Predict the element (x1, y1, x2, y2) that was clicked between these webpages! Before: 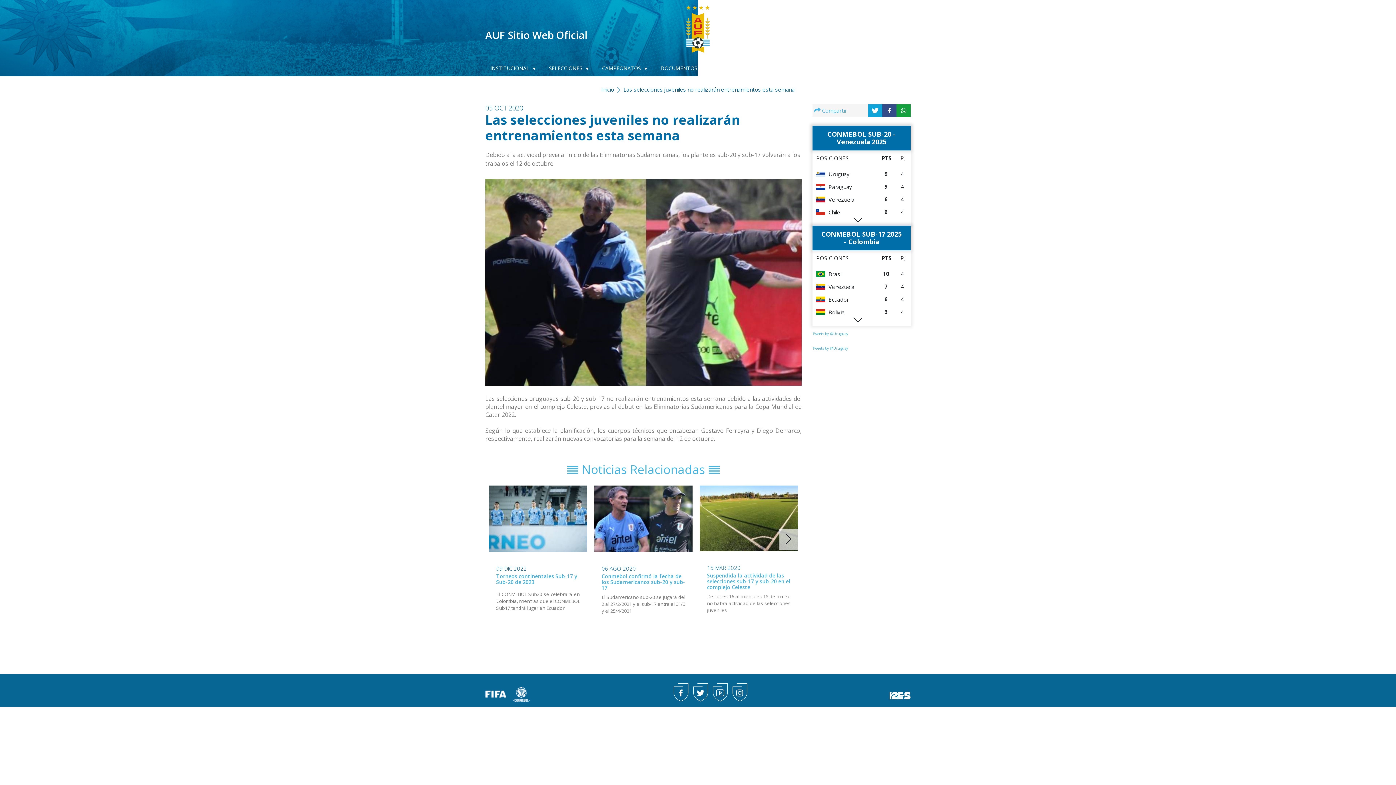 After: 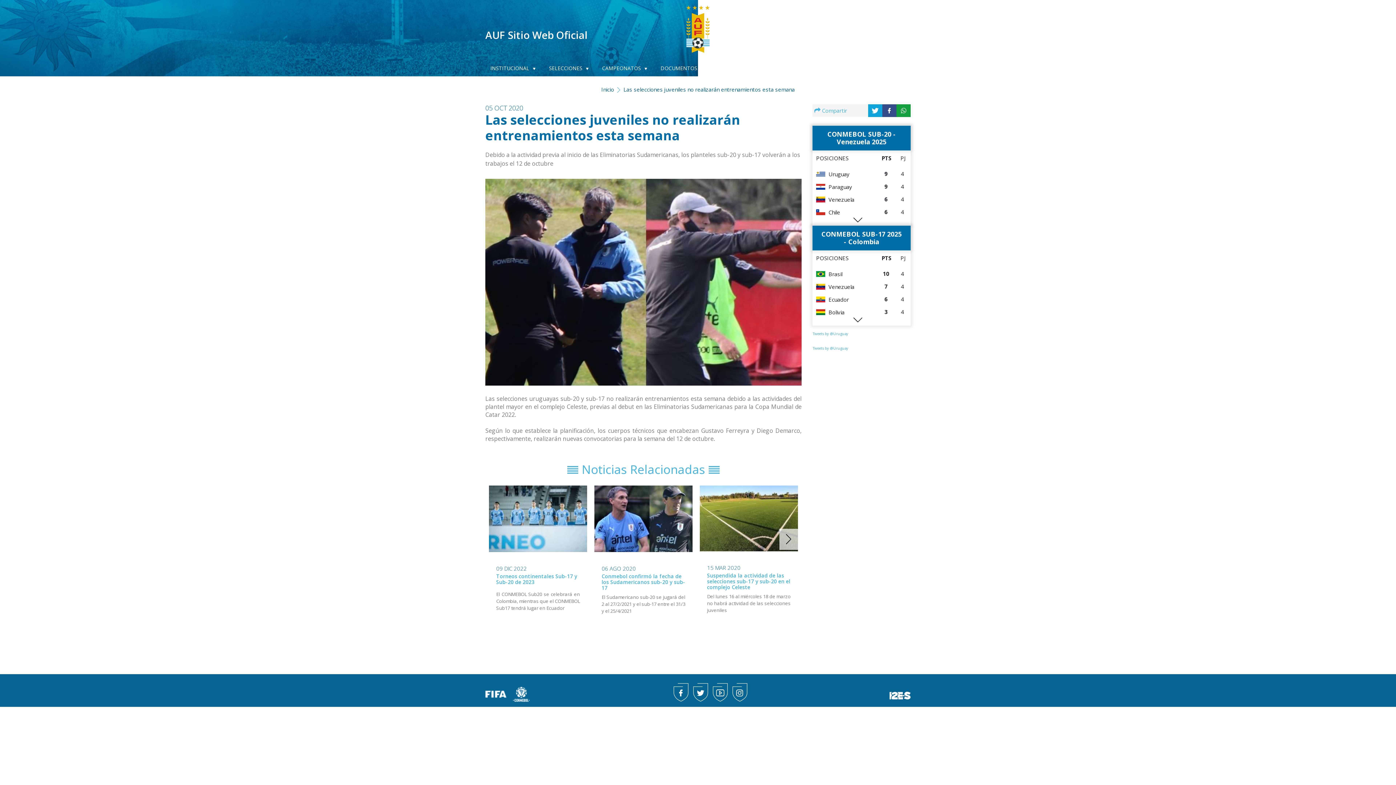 Action: bbox: (889, 691, 910, 699)